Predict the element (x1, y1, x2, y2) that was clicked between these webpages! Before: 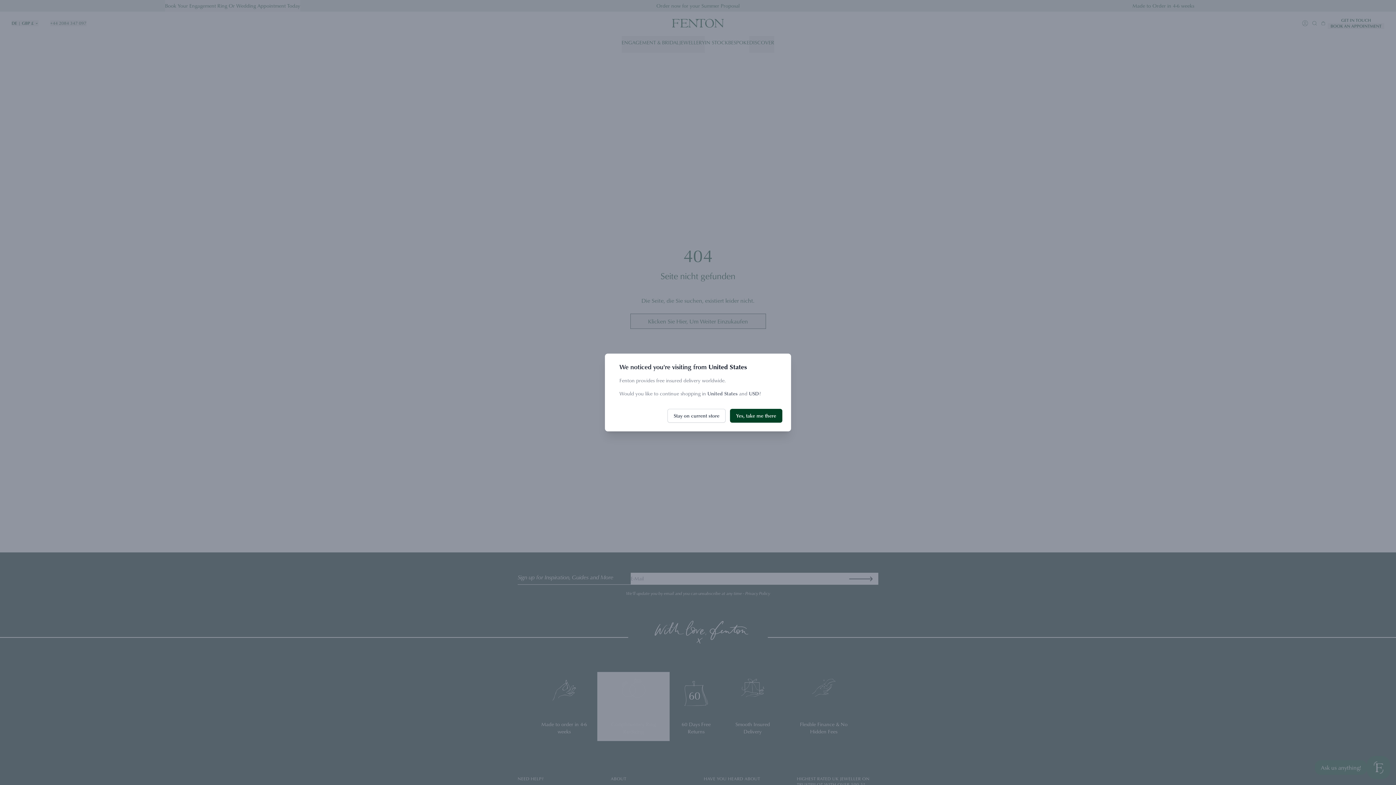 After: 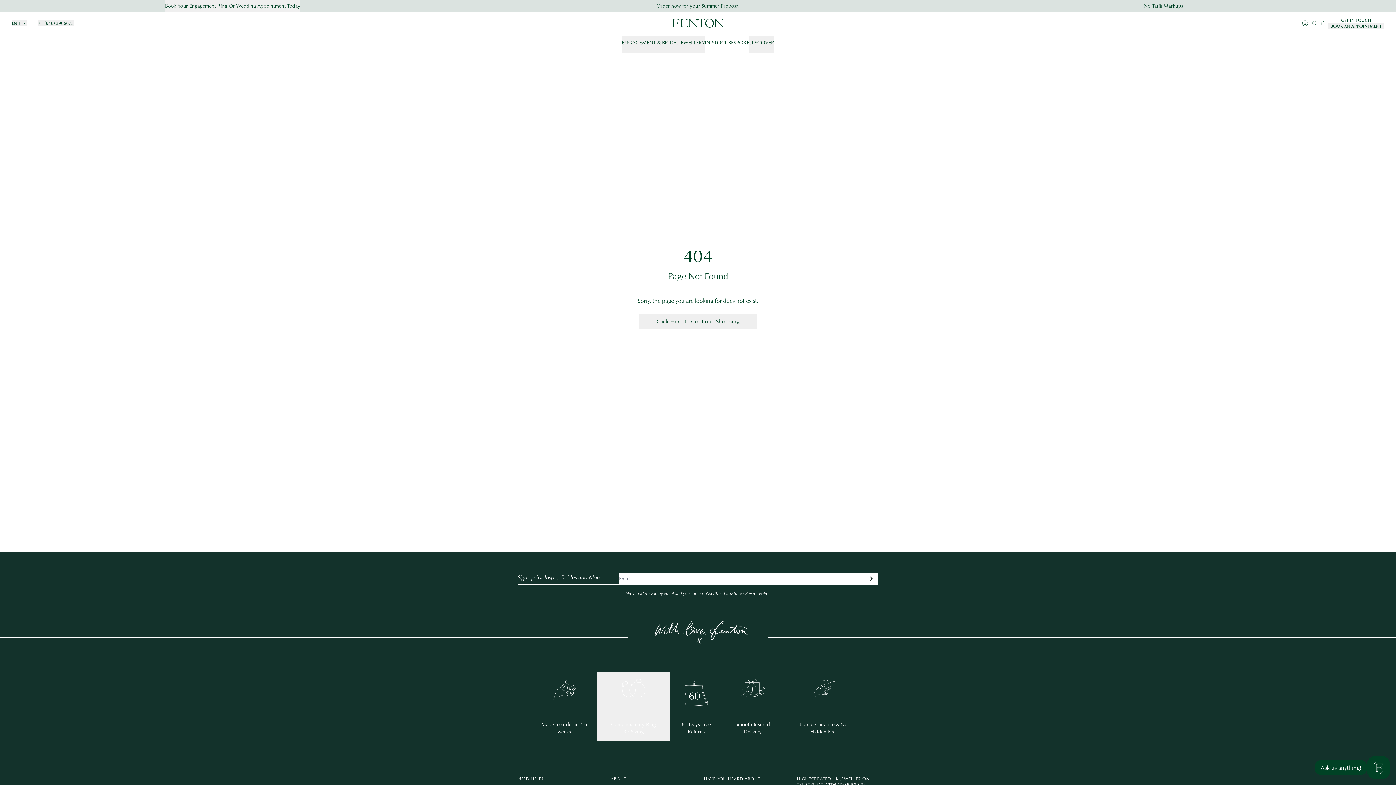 Action: bbox: (730, 409, 782, 422) label: Yes, take me there